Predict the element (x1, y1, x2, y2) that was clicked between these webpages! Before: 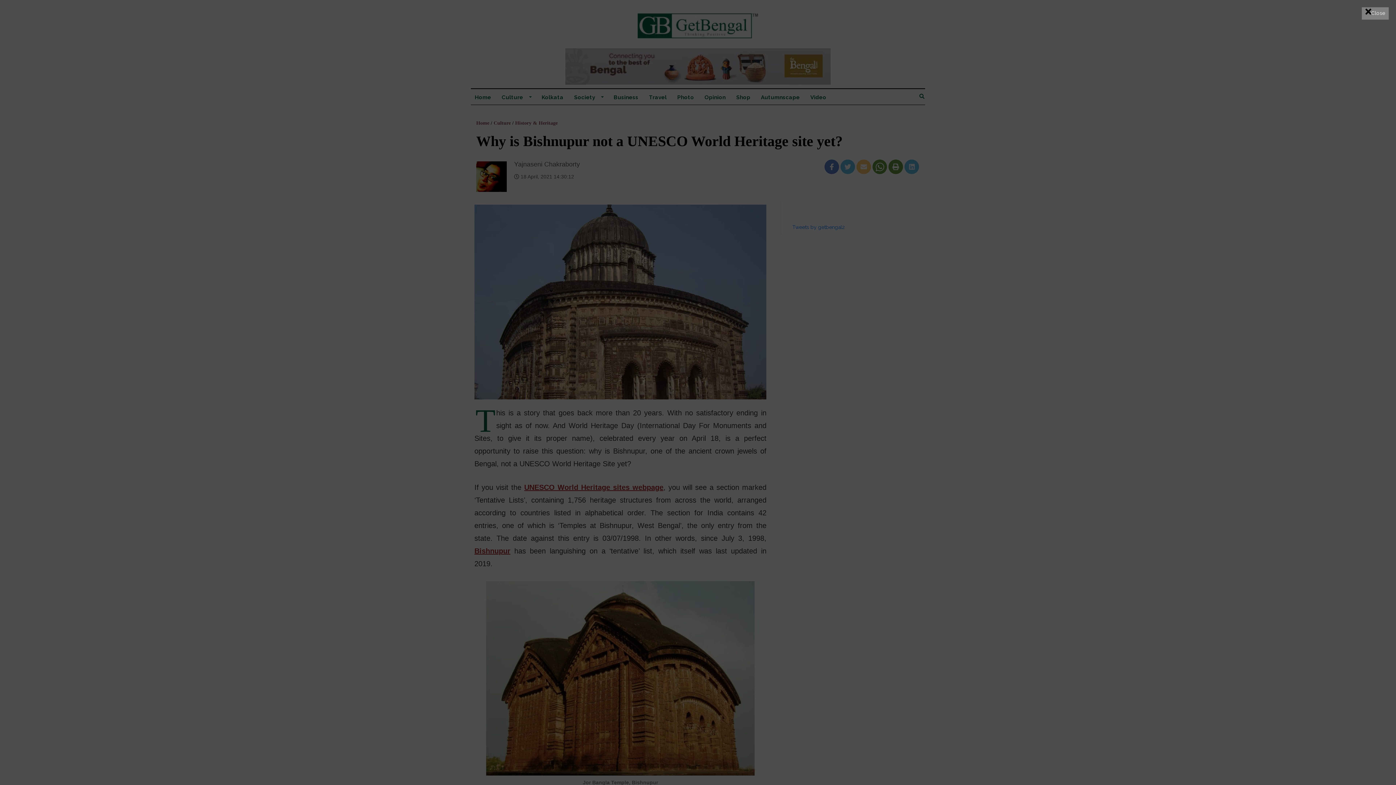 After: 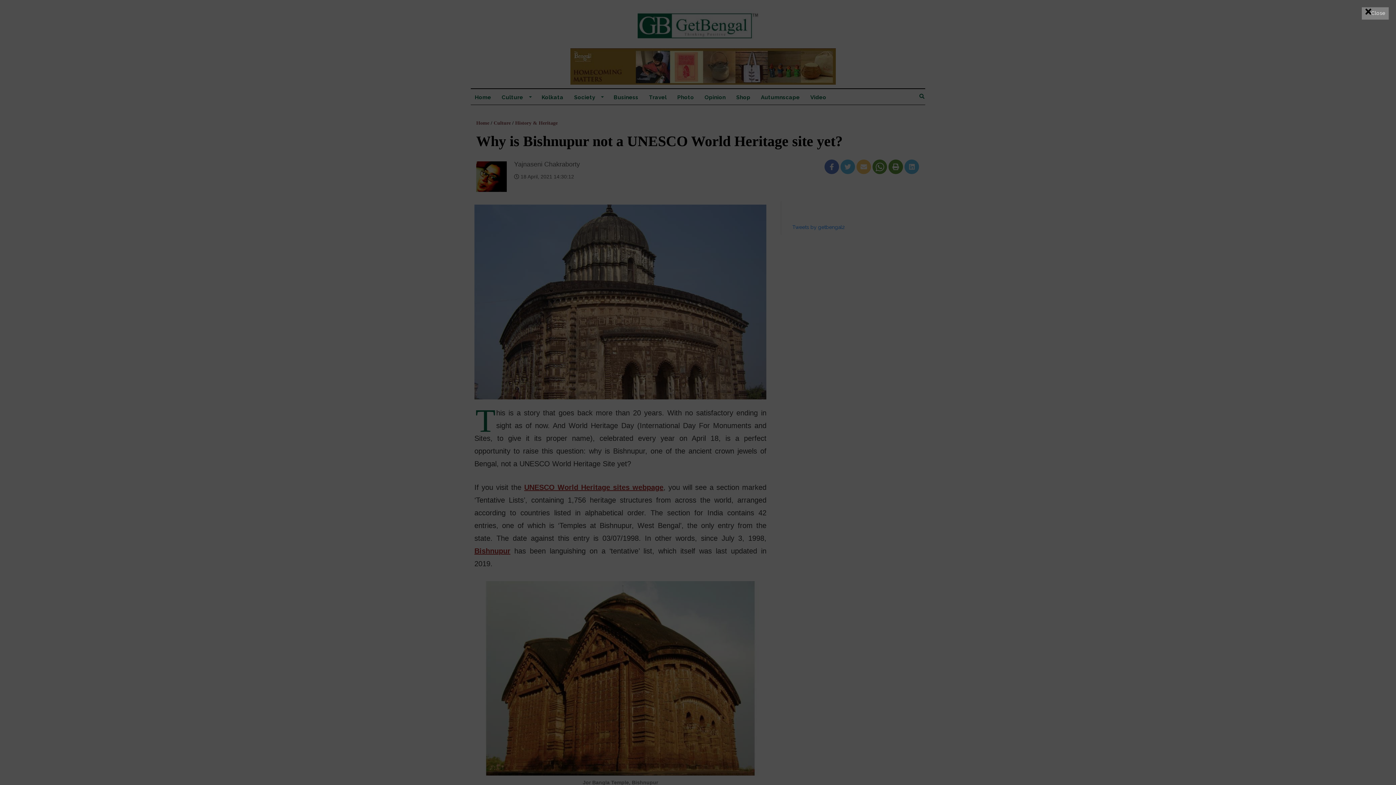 Action: bbox: (7, 7, 1389, 778)